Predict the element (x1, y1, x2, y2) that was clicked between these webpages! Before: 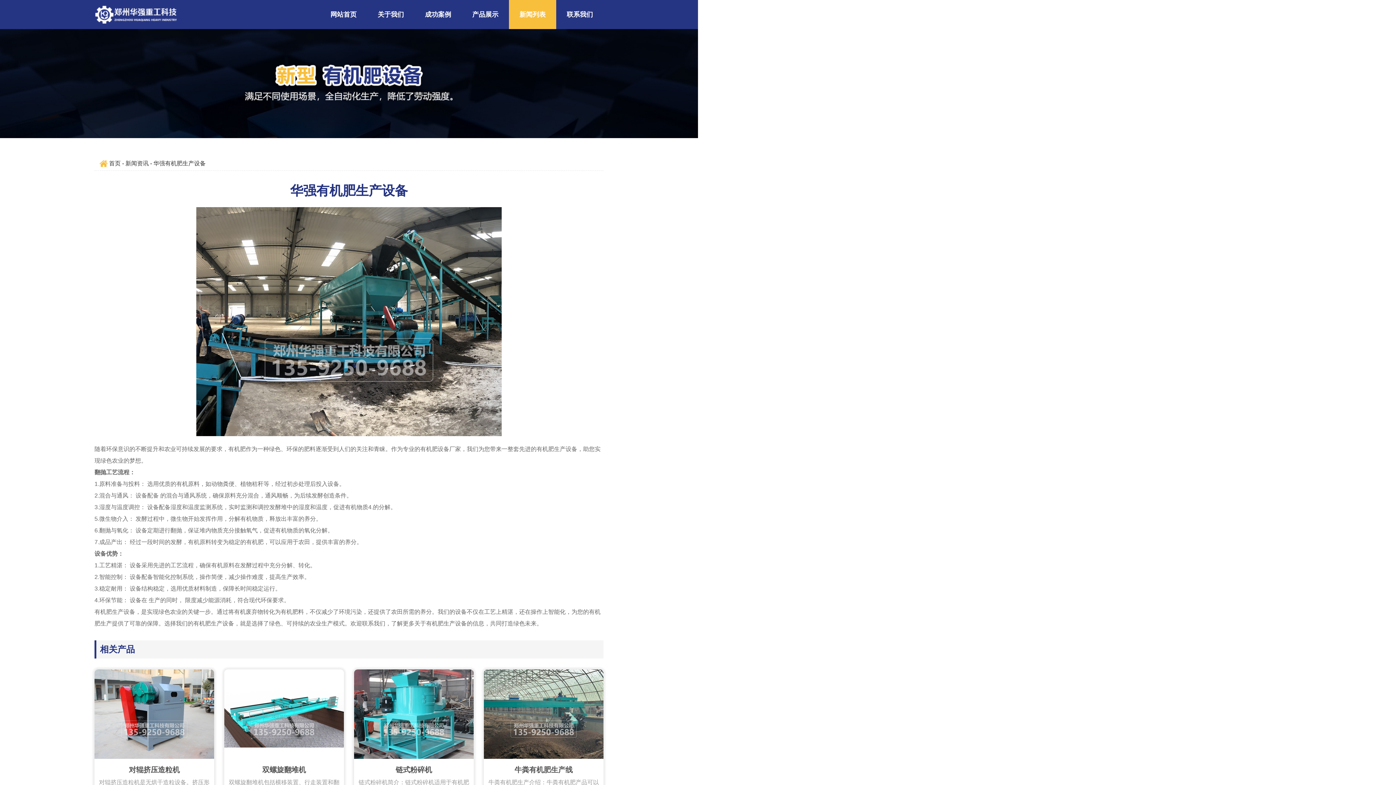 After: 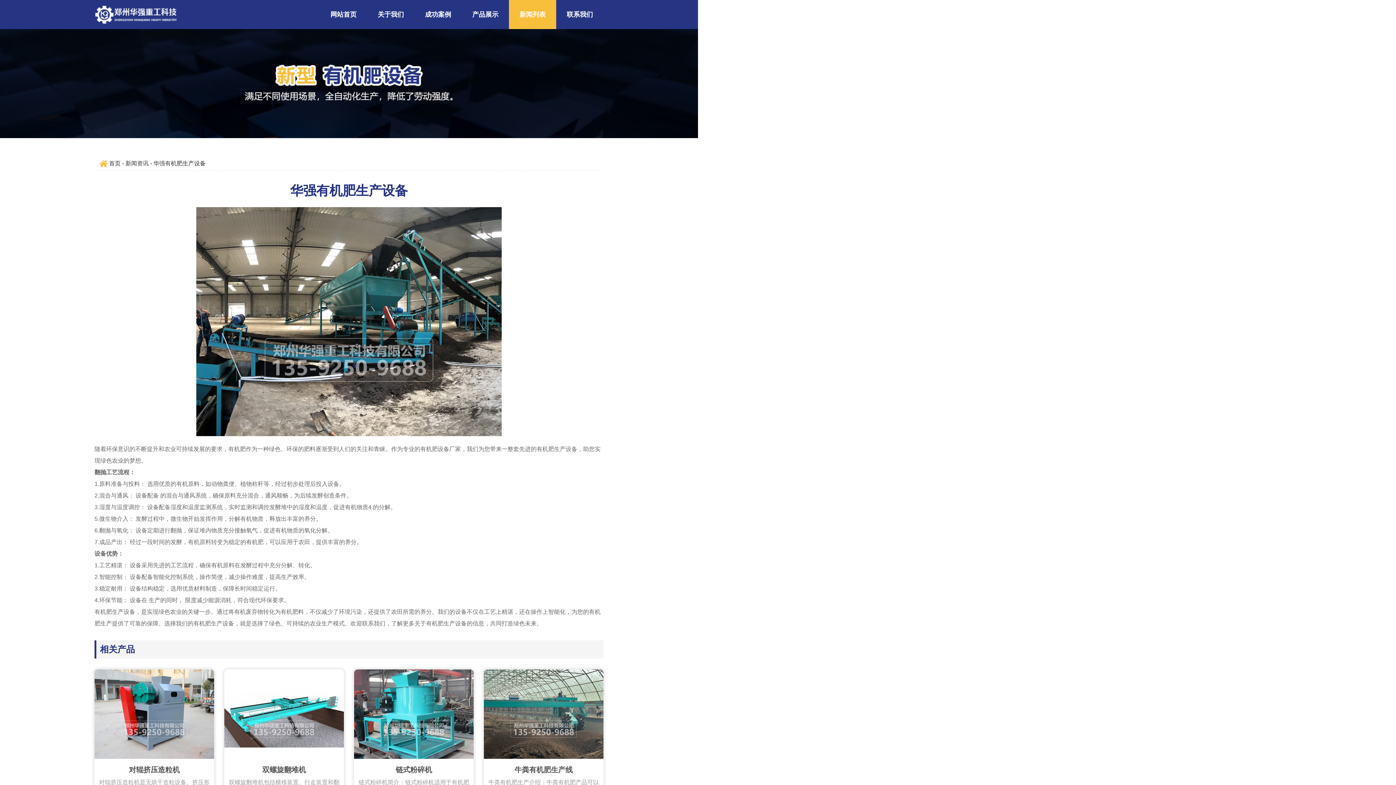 Action: label: 新闻列表 bbox: (509, 0, 556, 29)